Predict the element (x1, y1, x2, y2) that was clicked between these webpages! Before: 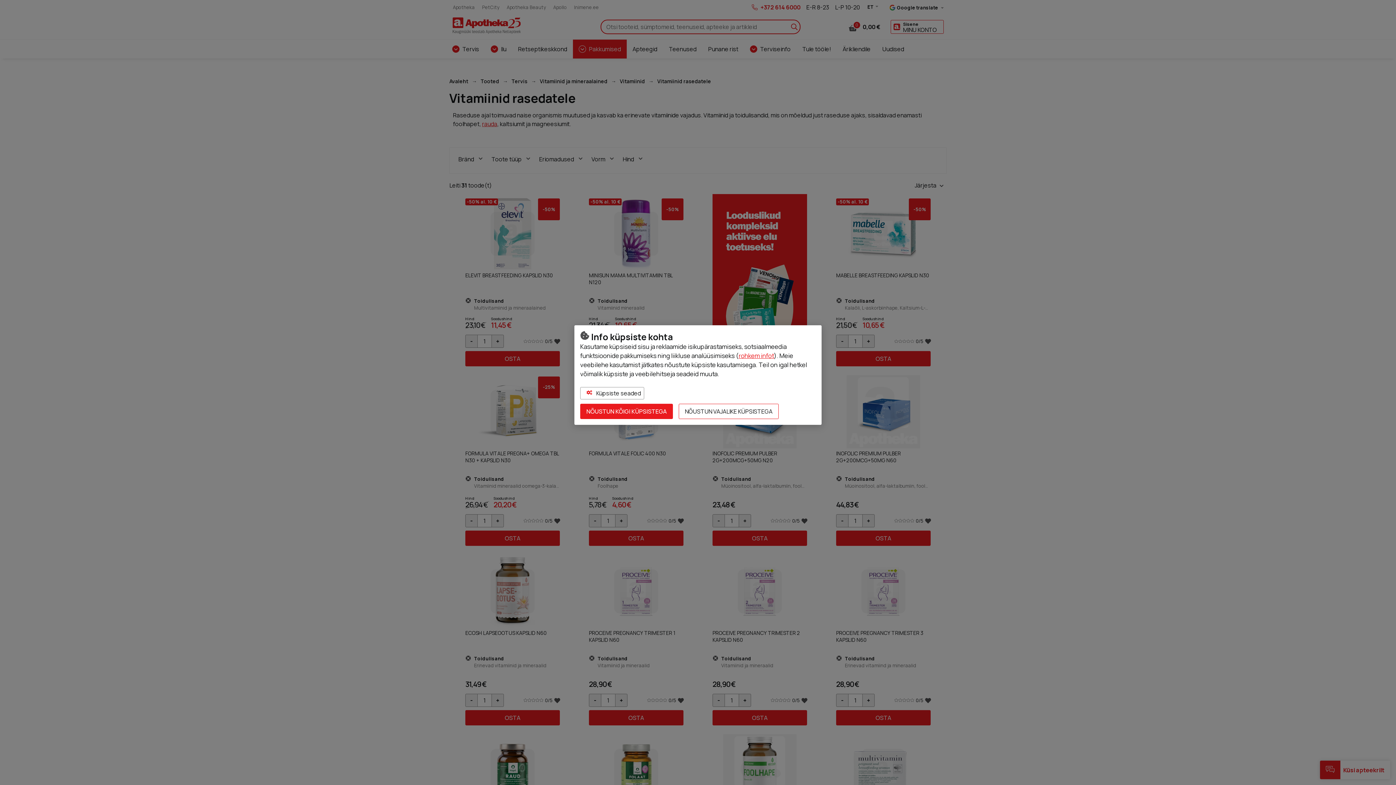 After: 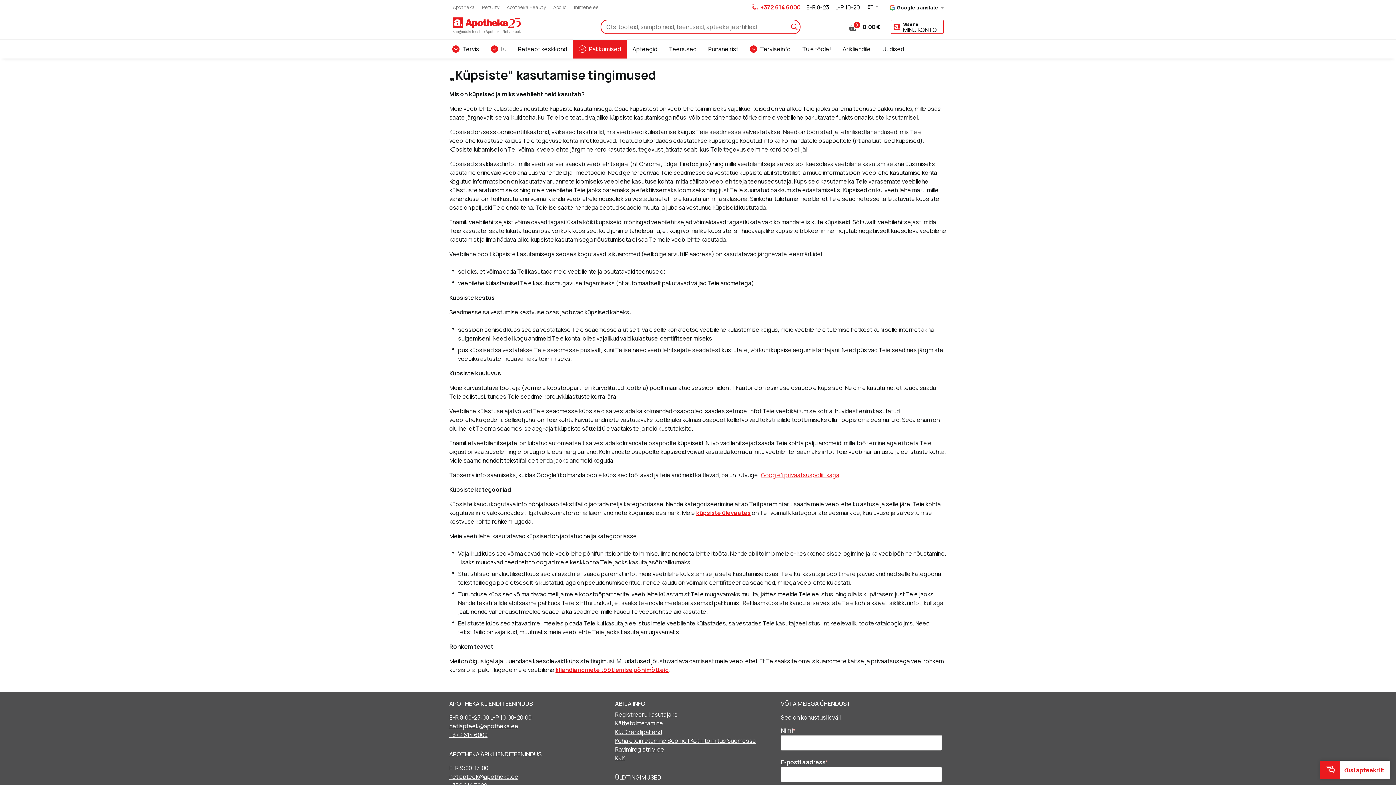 Action: label: rohkem infot bbox: (738, 351, 774, 360)